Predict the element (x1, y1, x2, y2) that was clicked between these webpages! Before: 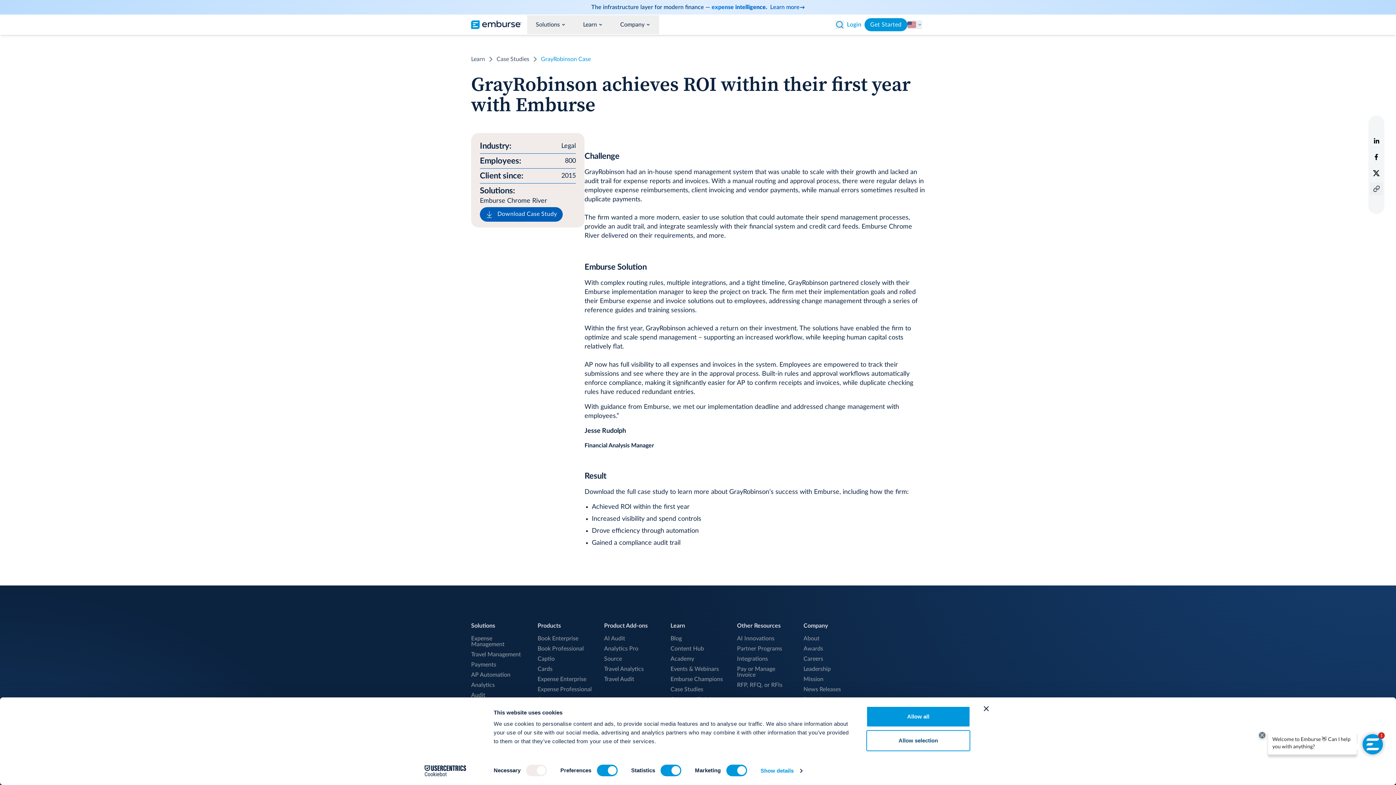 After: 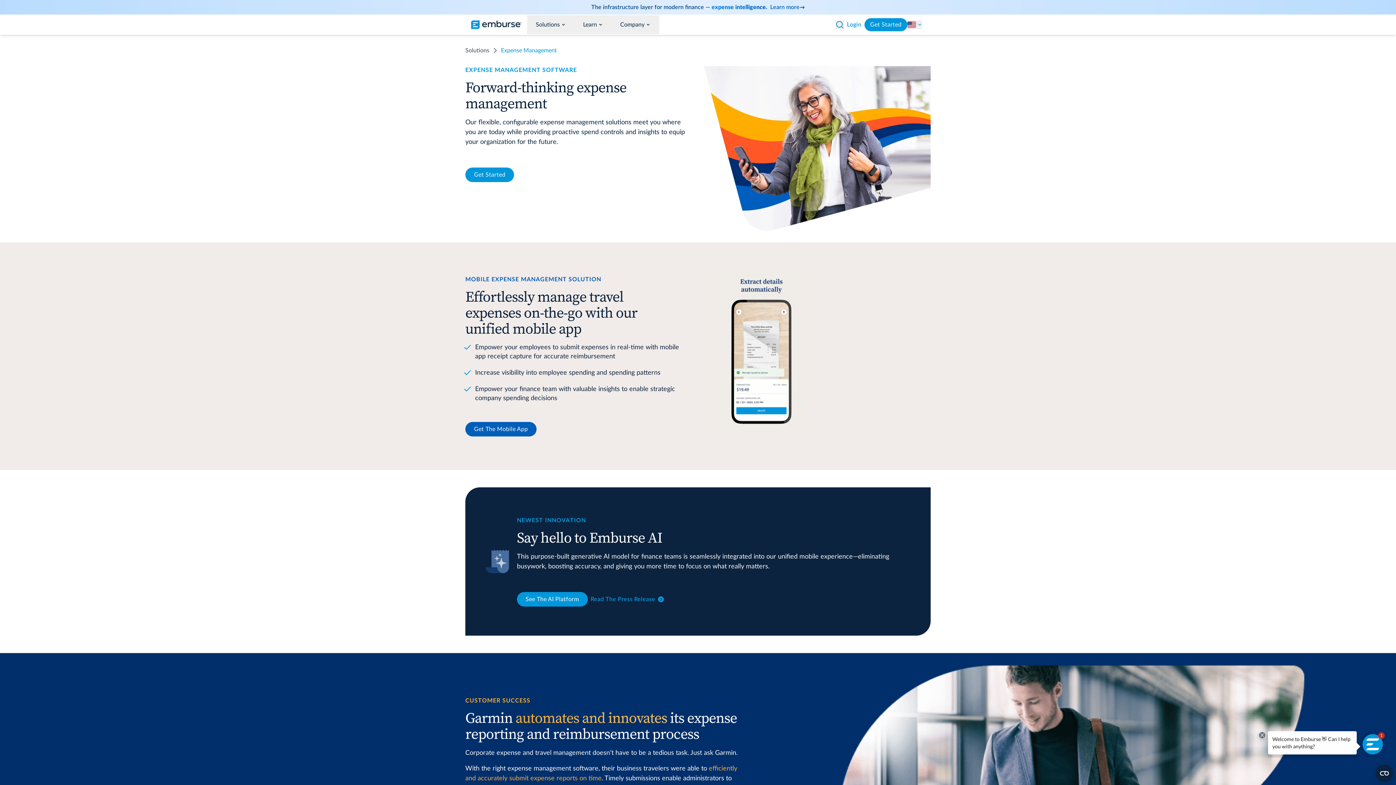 Action: bbox: (471, 636, 526, 647) label: Expense Management